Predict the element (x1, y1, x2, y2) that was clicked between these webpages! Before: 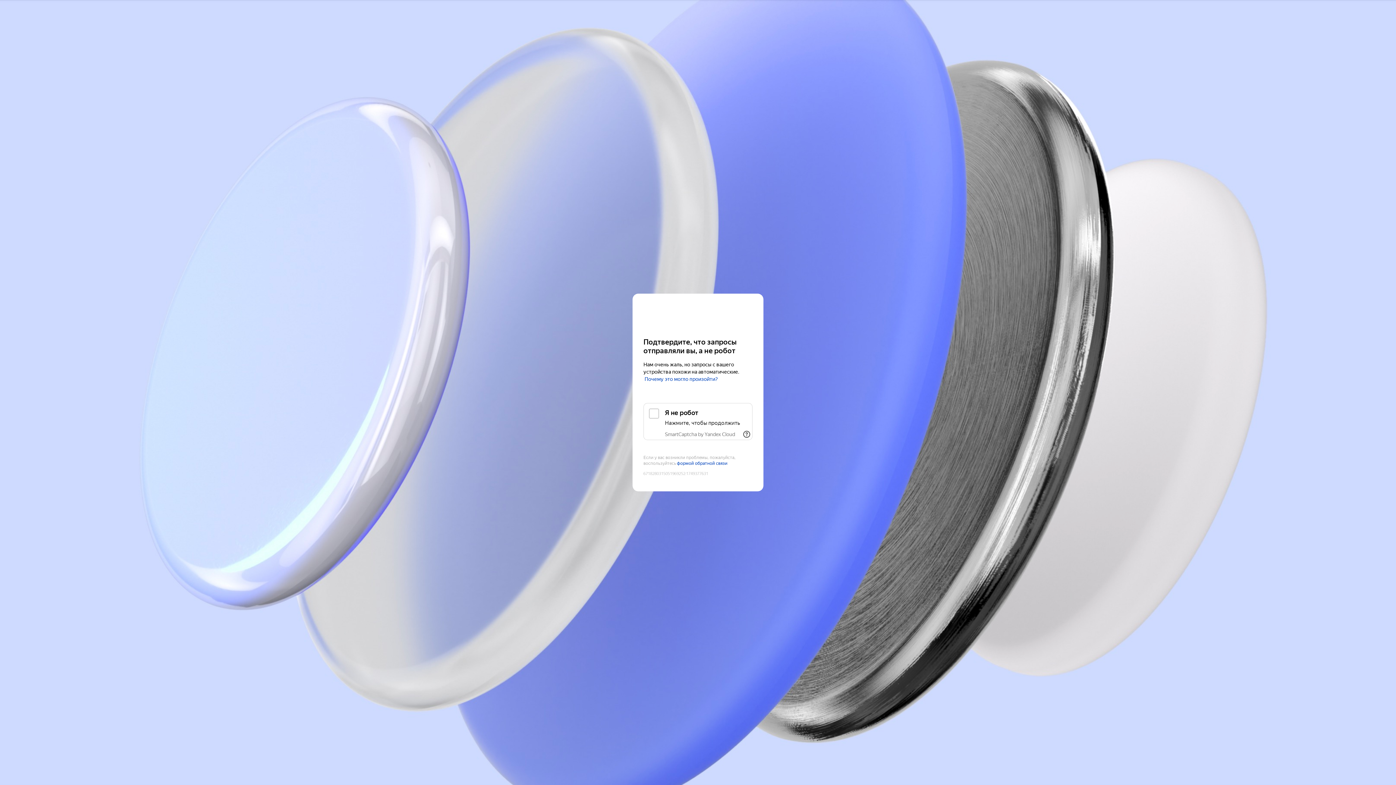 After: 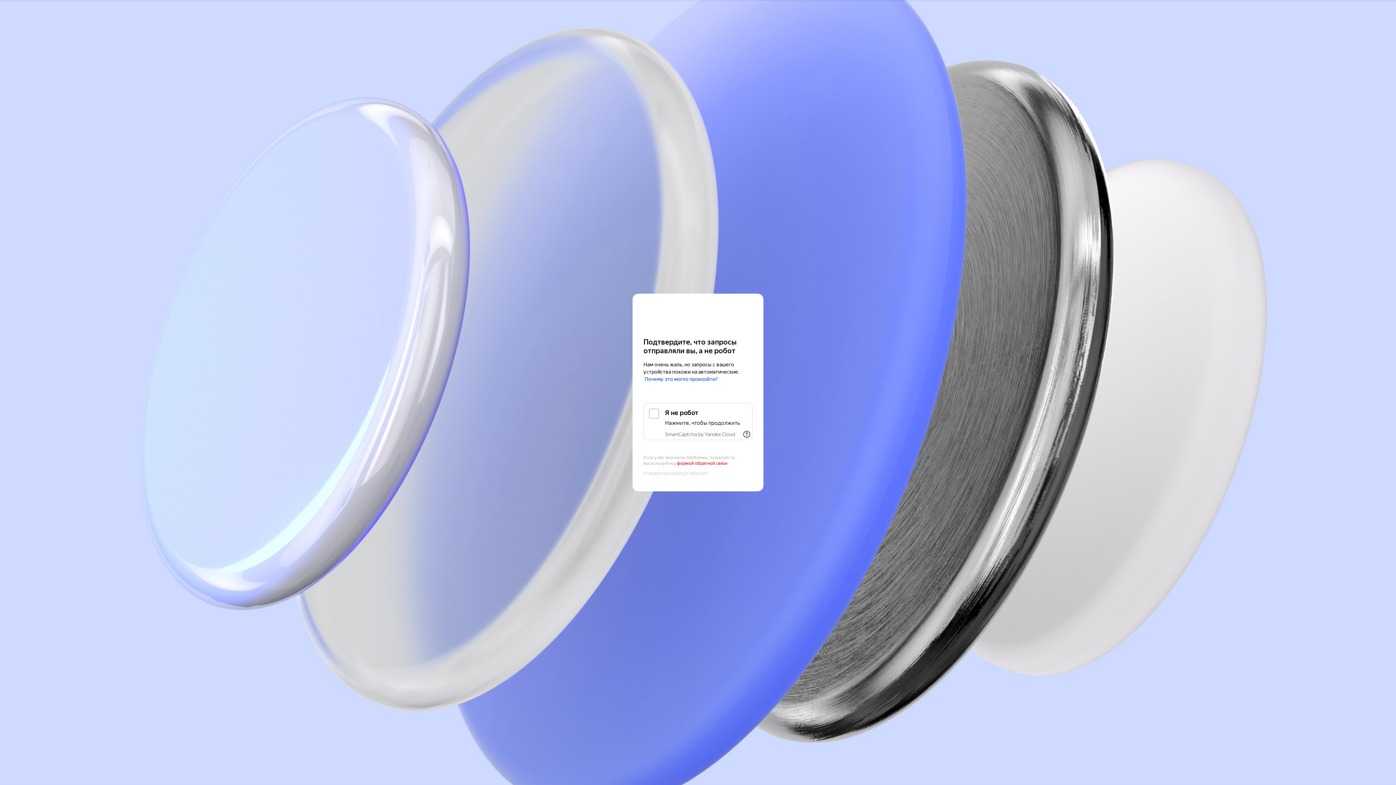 Action: bbox: (677, 461, 727, 466) label: формой обратной связи